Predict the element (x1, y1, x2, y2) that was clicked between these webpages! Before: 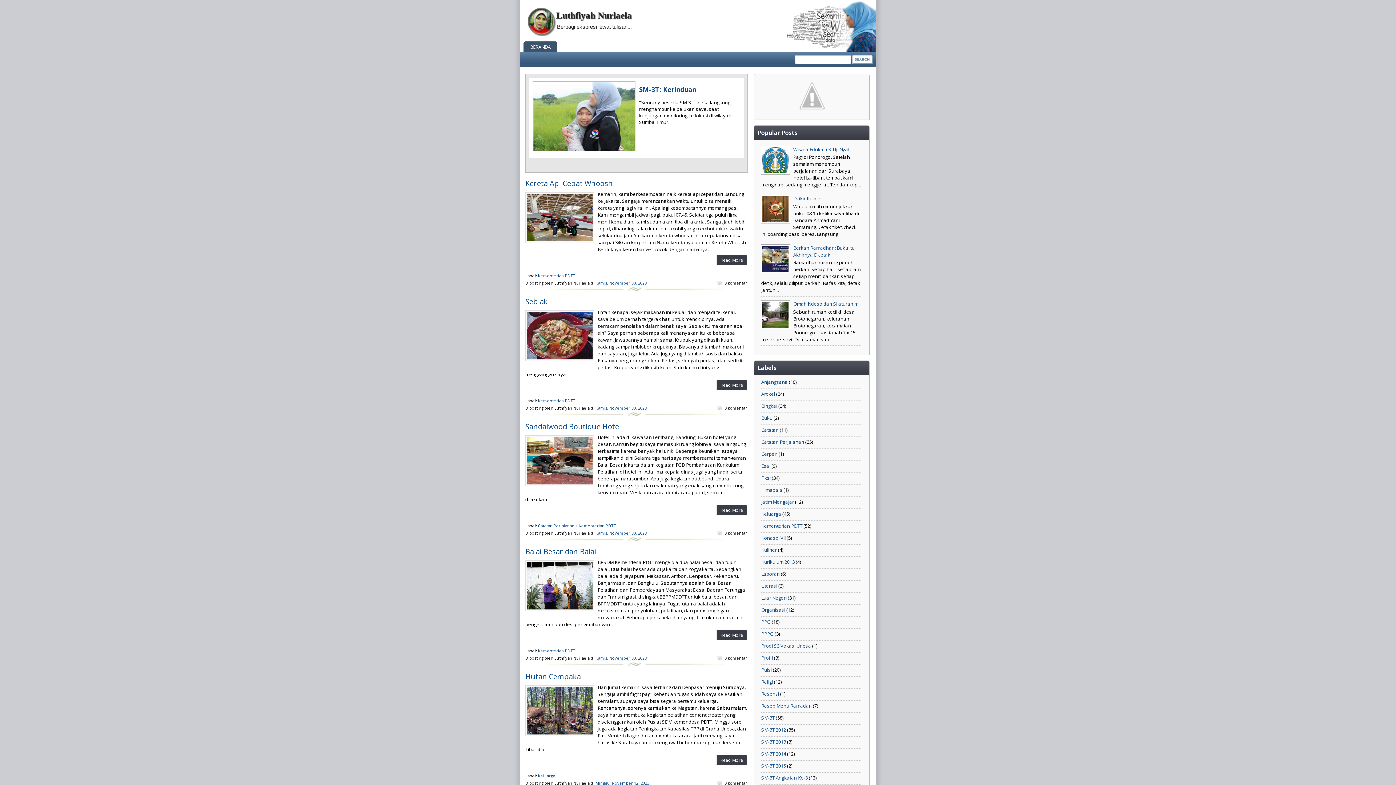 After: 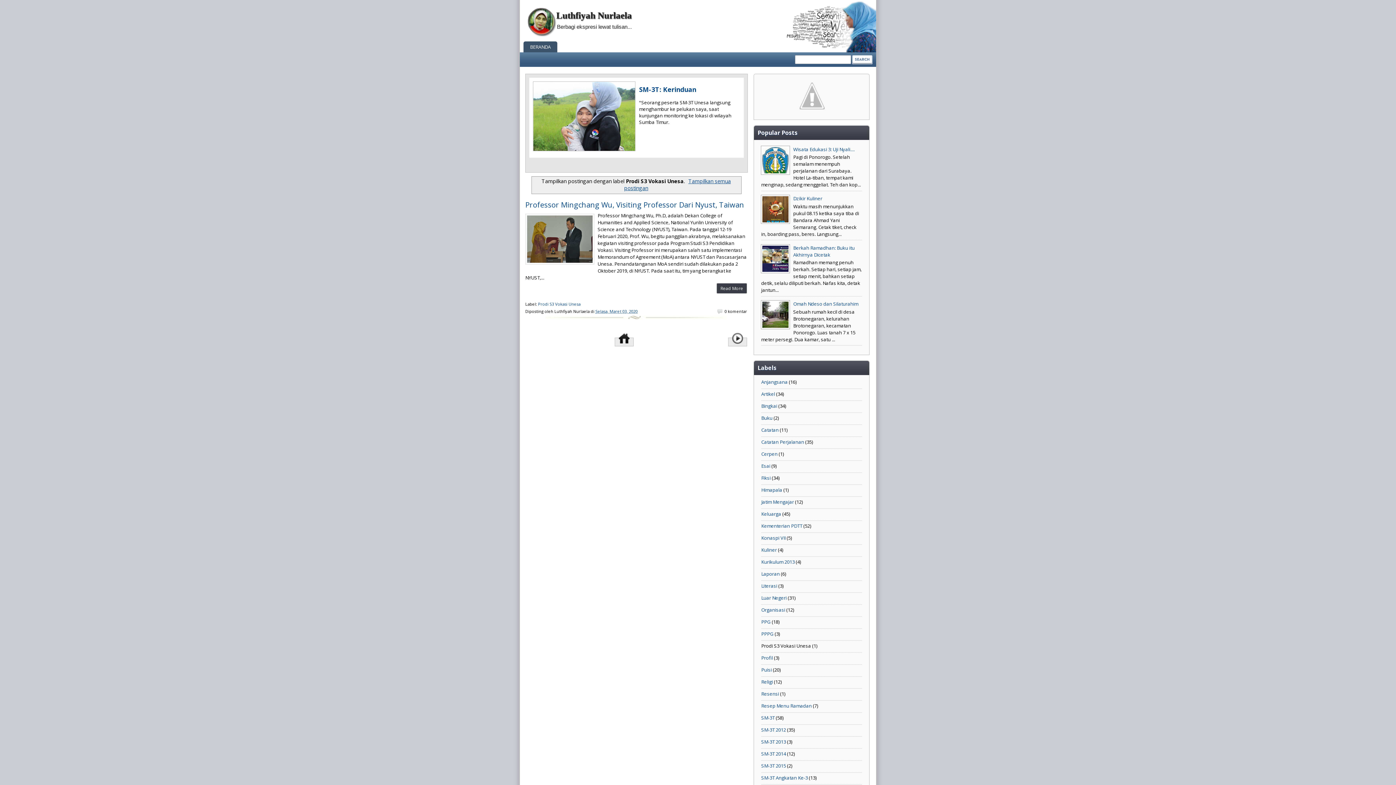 Action: label: Prodi S3 Vokasi Unesa bbox: (761, 643, 811, 649)